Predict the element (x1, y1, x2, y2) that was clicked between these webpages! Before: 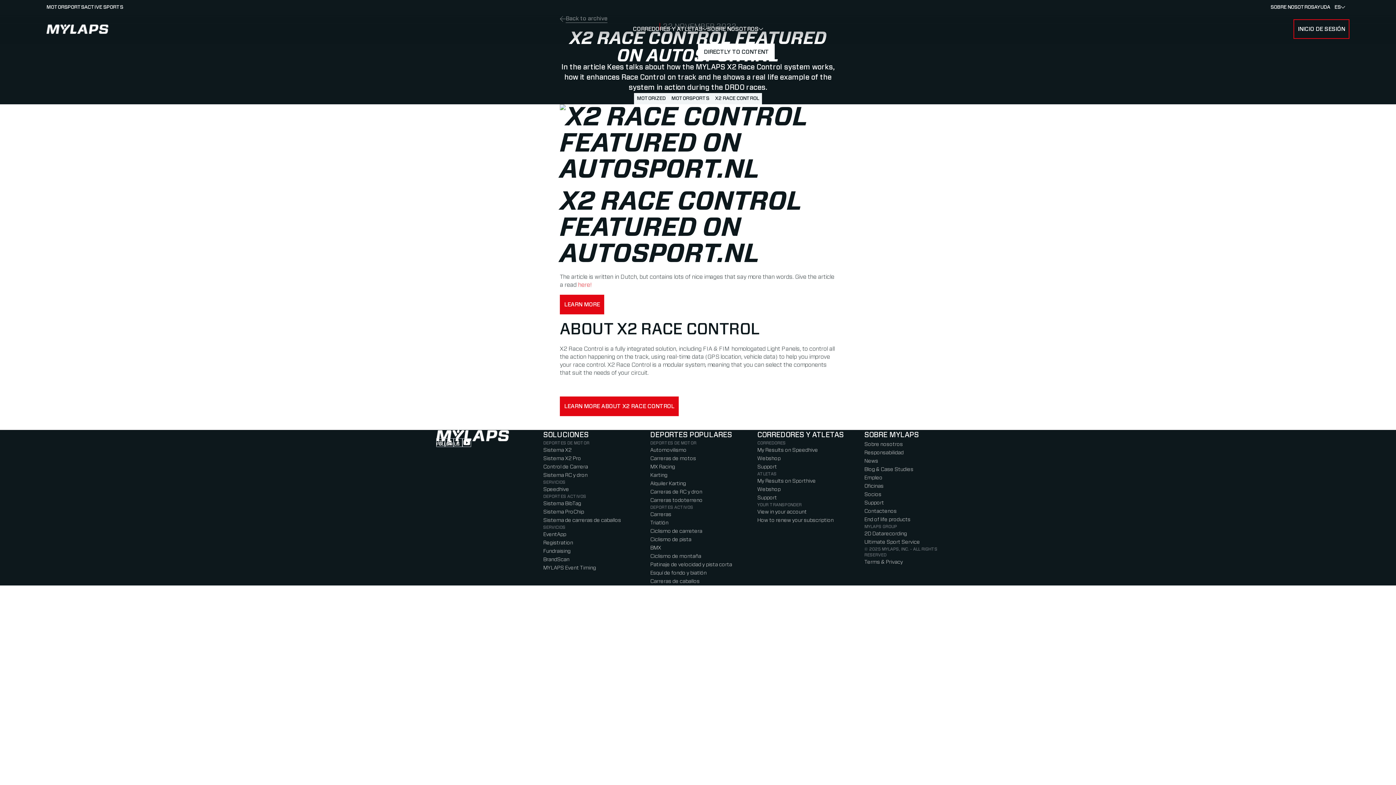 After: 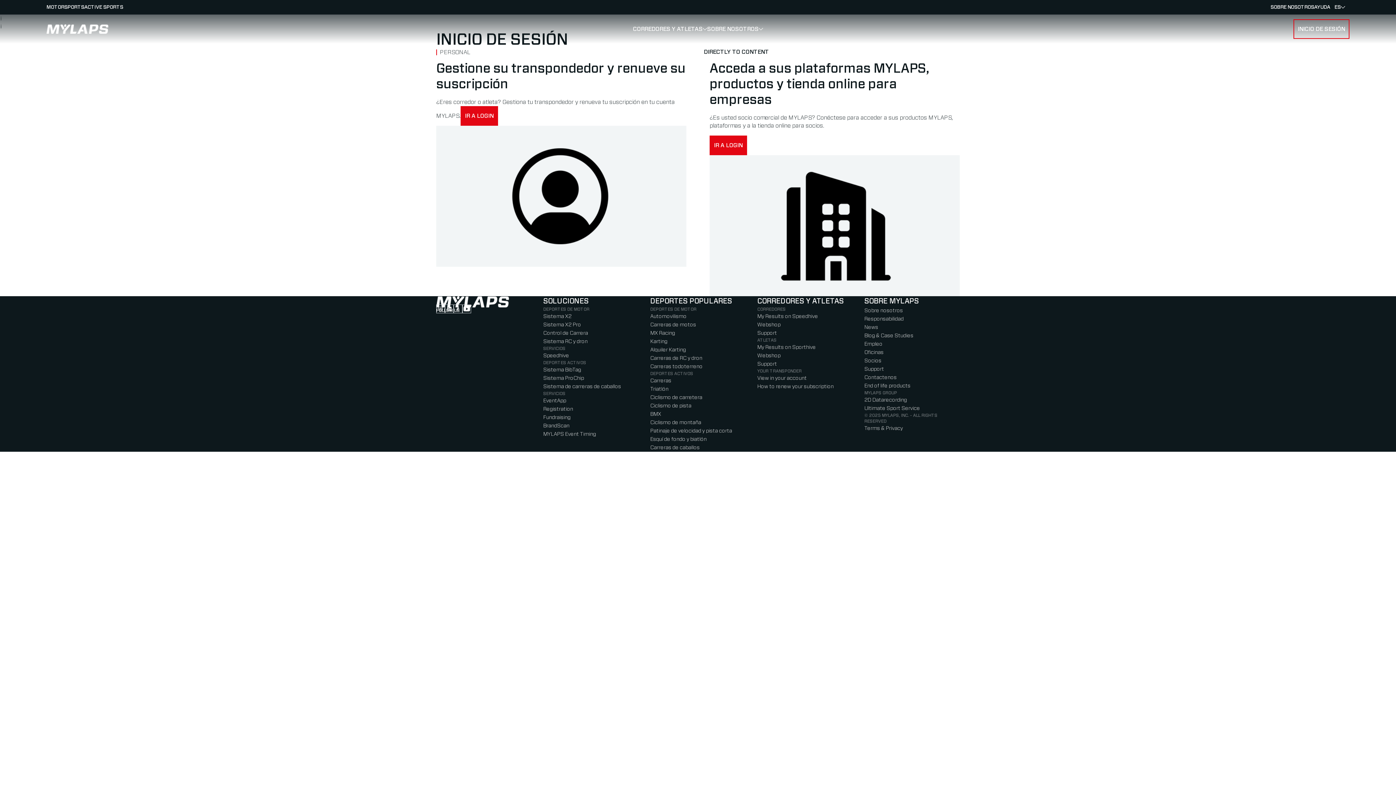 Action: bbox: (1293, 19, 1349, 38) label: INICIO DE SESIÓN